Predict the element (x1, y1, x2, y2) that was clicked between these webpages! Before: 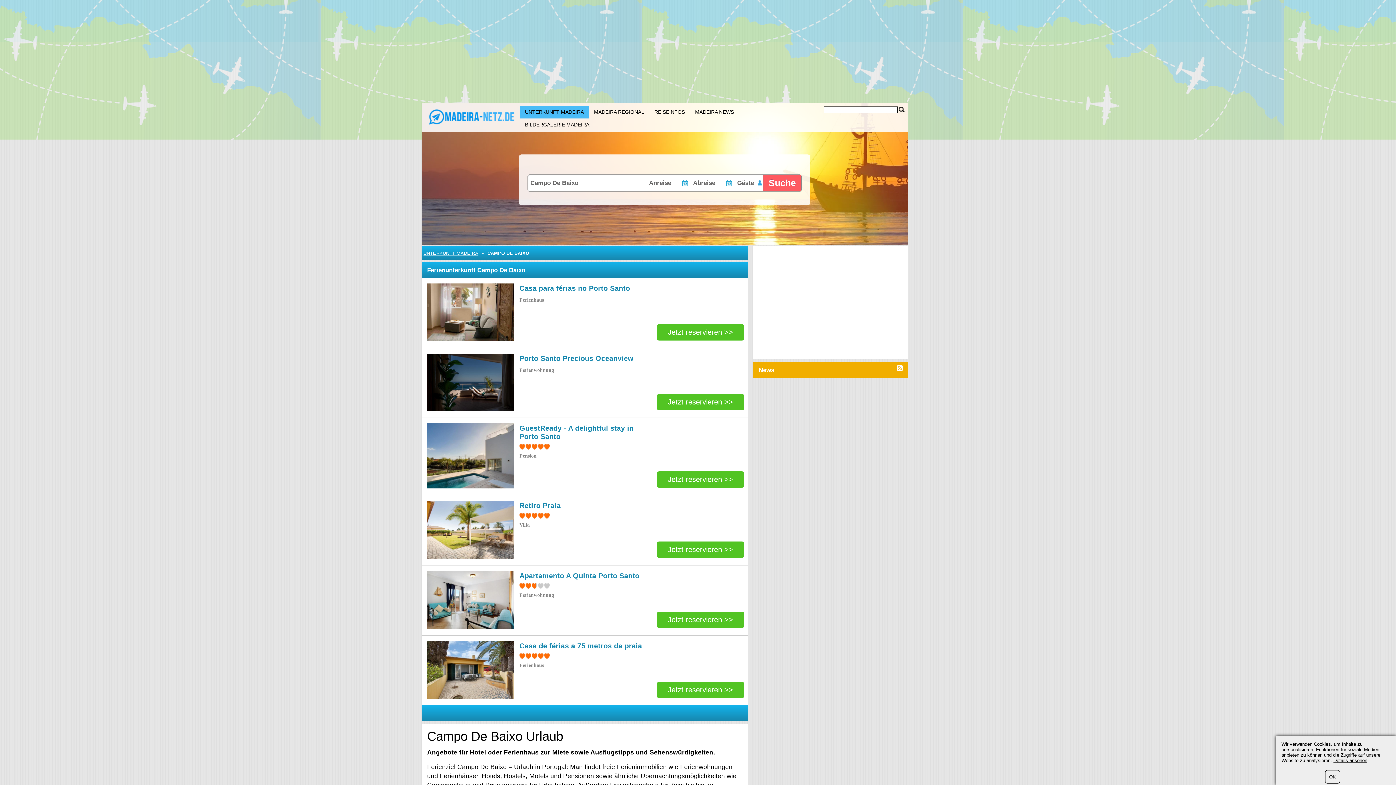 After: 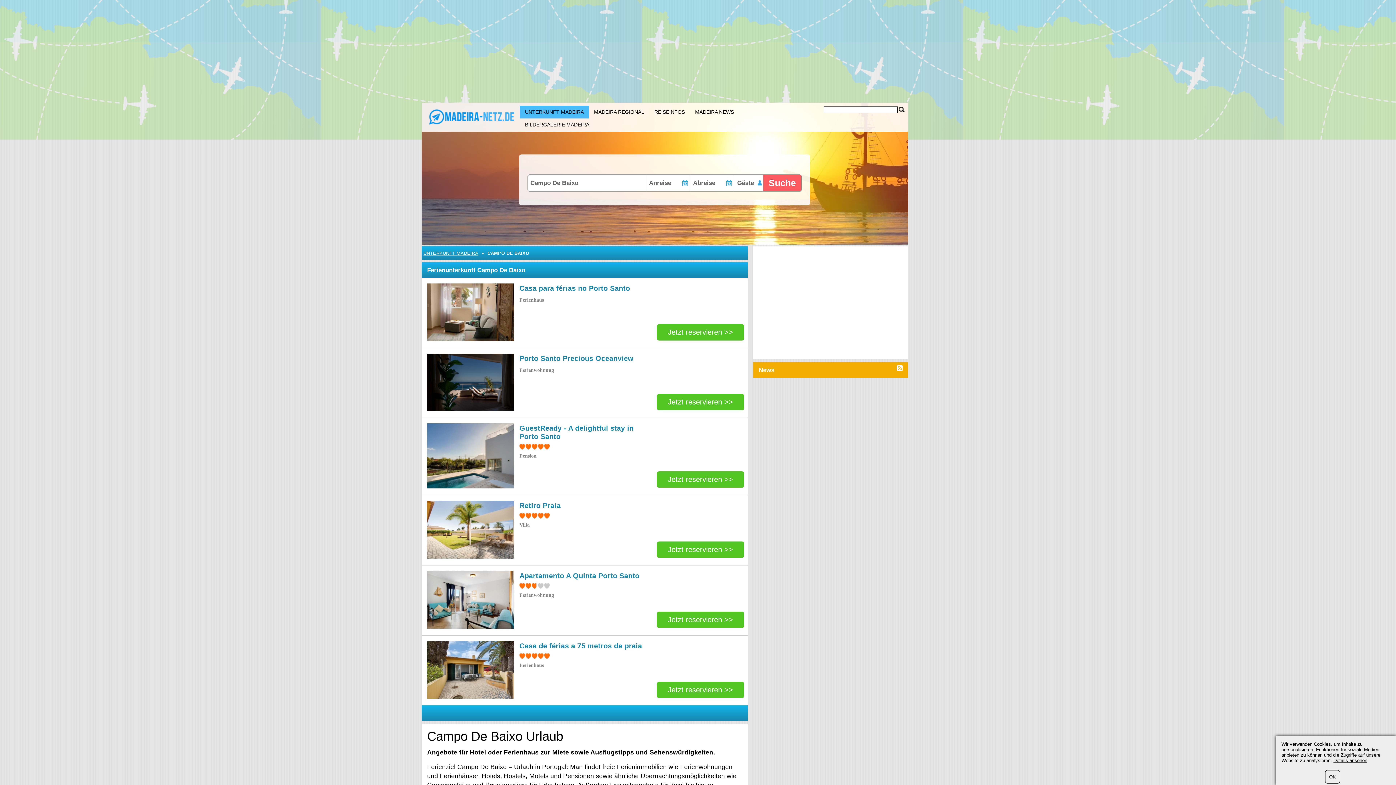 Action: bbox: (427, 406, 517, 412)